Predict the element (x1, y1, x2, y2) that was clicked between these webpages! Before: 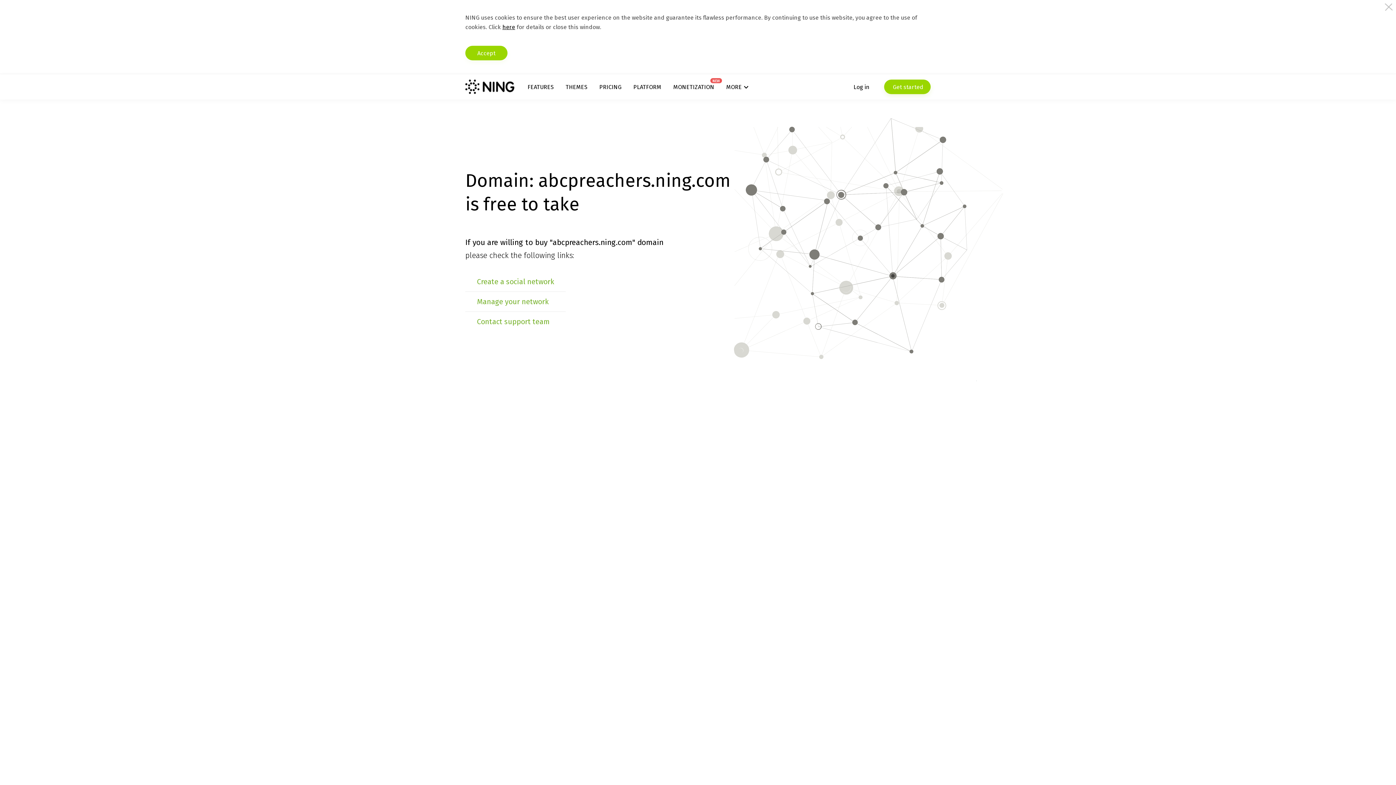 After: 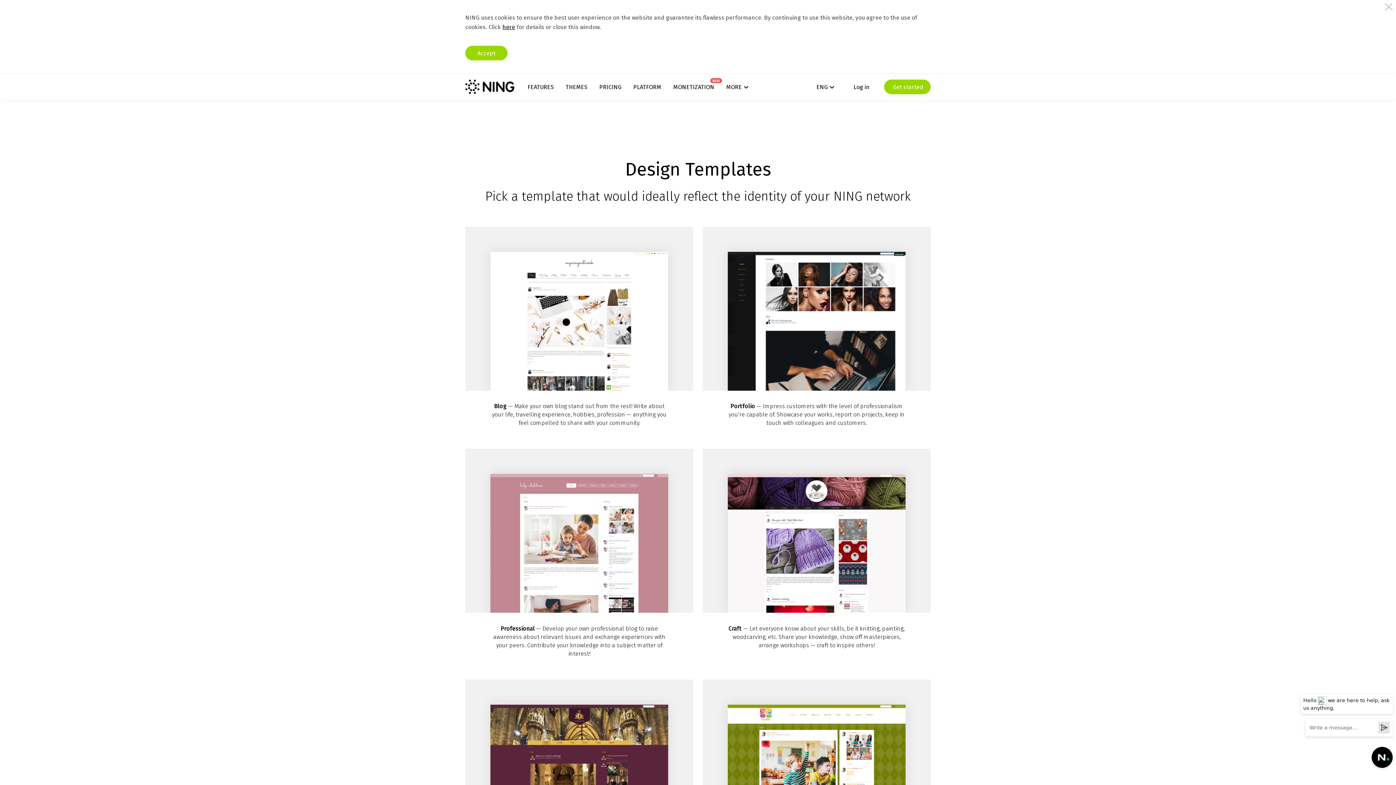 Action: bbox: (565, 83, 587, 90) label: THEMES